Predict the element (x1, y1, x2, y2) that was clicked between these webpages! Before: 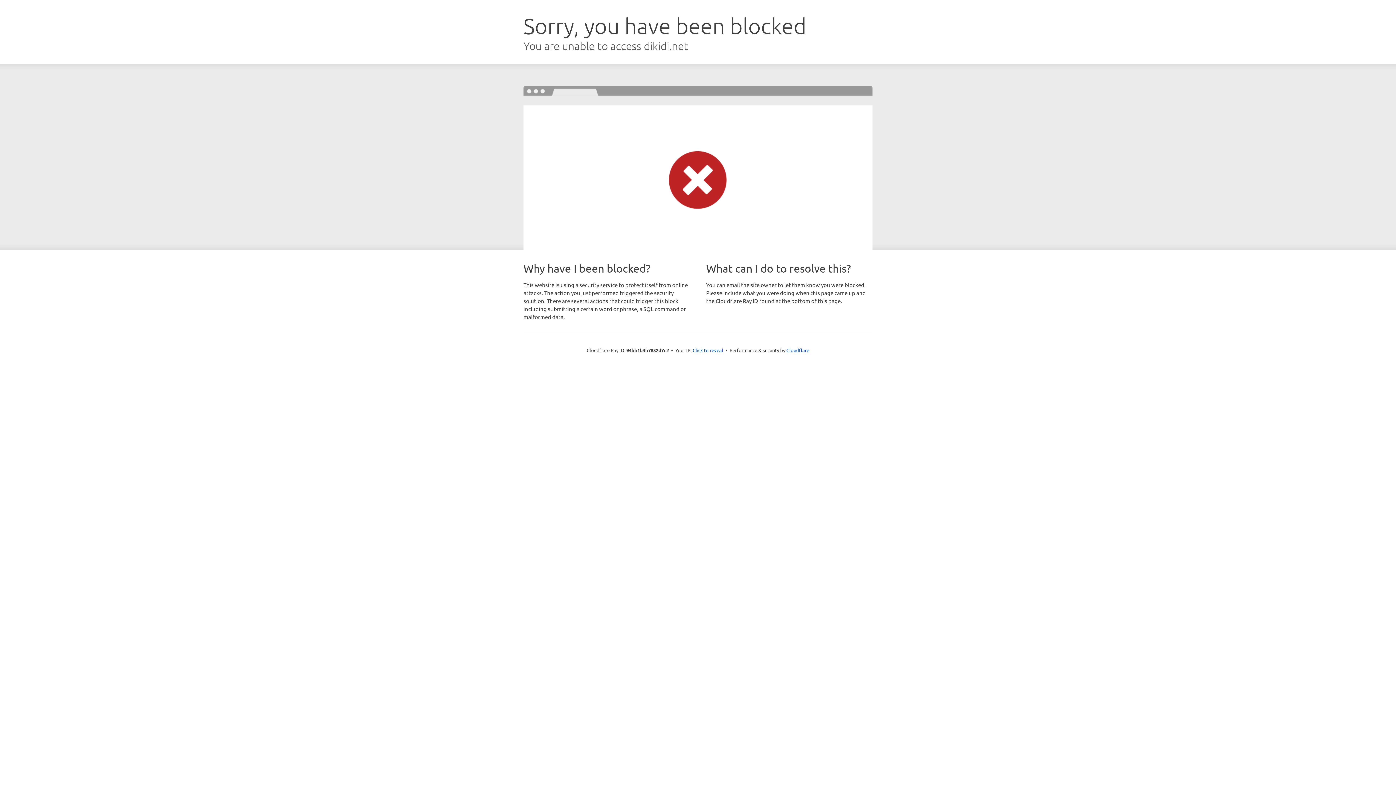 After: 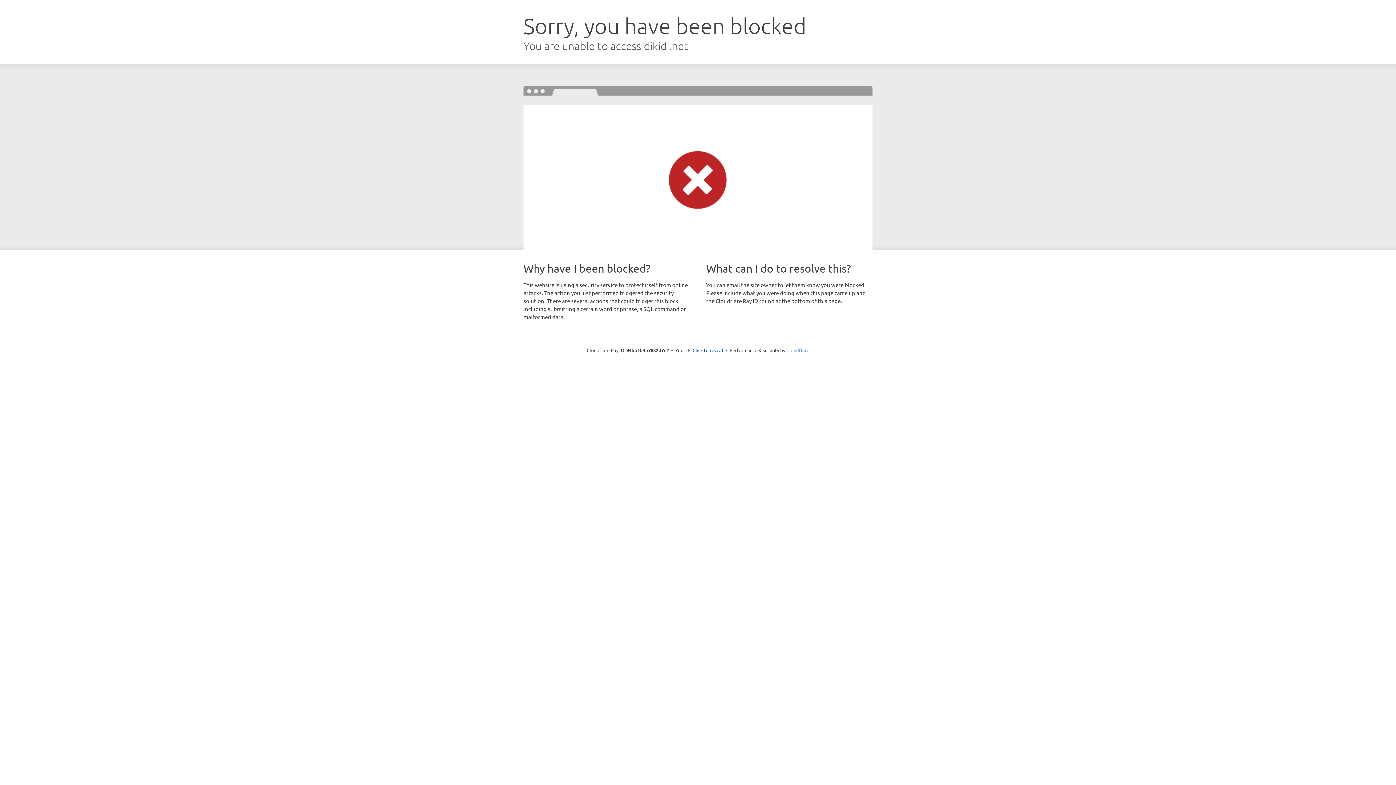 Action: bbox: (786, 347, 809, 353) label: Cloudflare